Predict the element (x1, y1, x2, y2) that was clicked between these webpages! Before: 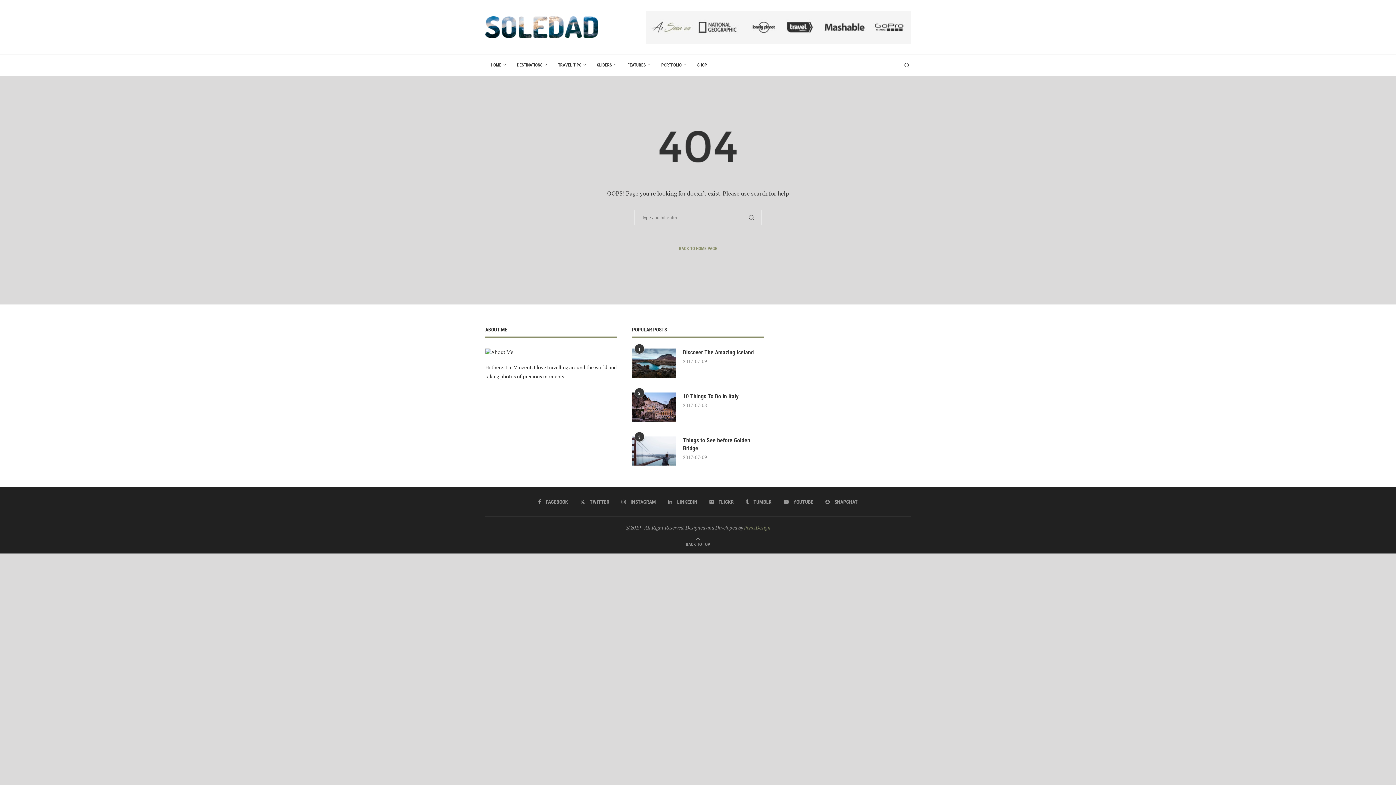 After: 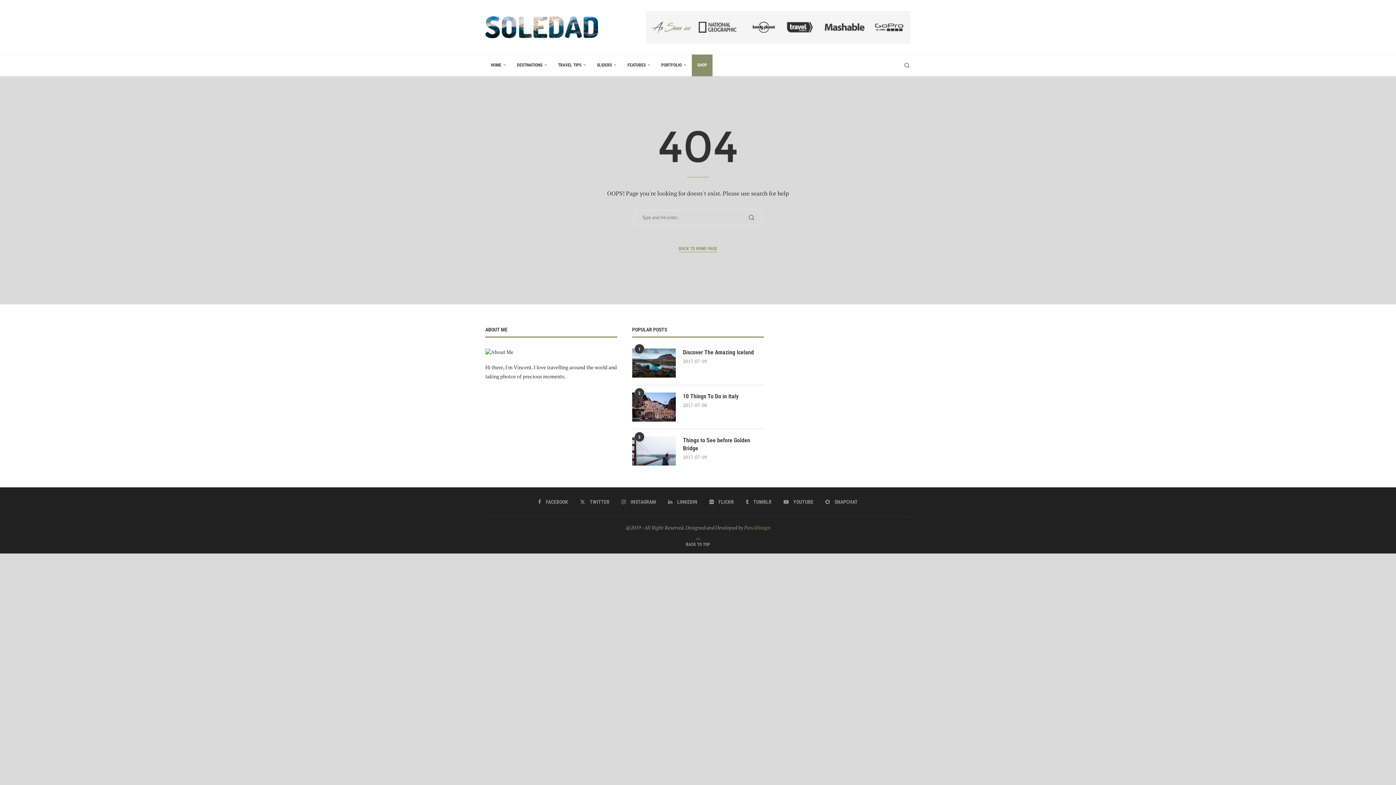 Action: bbox: (692, 54, 712, 76) label: SHOP